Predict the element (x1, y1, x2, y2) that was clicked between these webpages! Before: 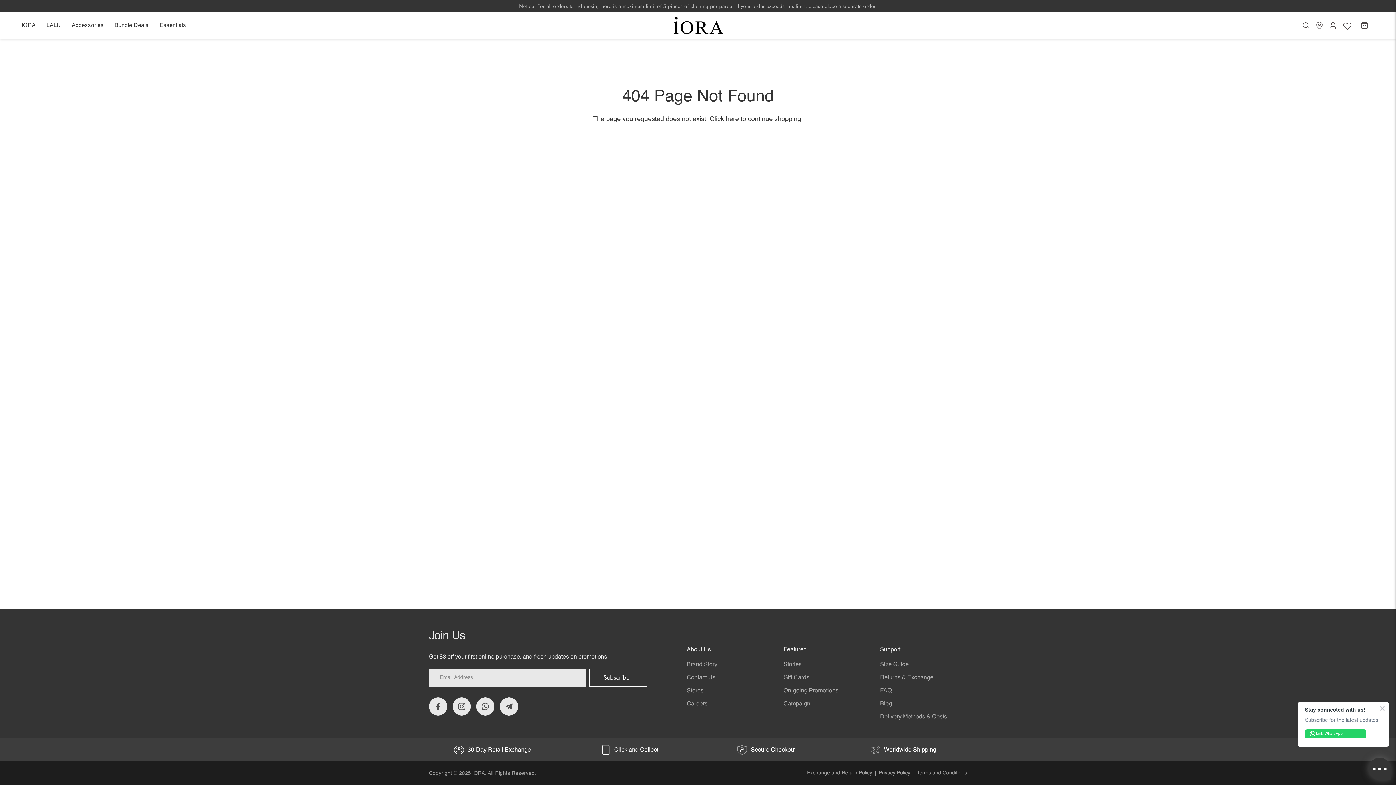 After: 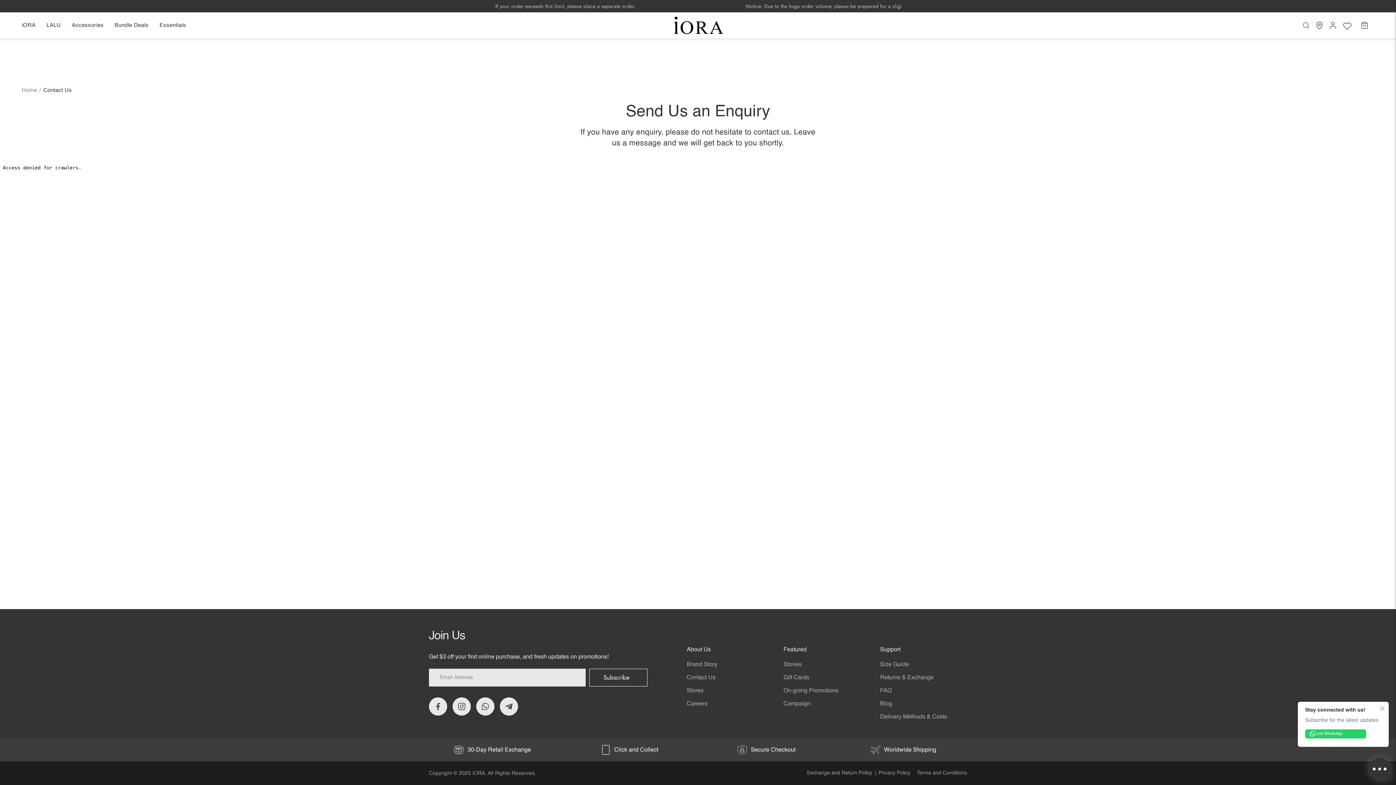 Action: label: Contact Us bbox: (686, 675, 715, 680)